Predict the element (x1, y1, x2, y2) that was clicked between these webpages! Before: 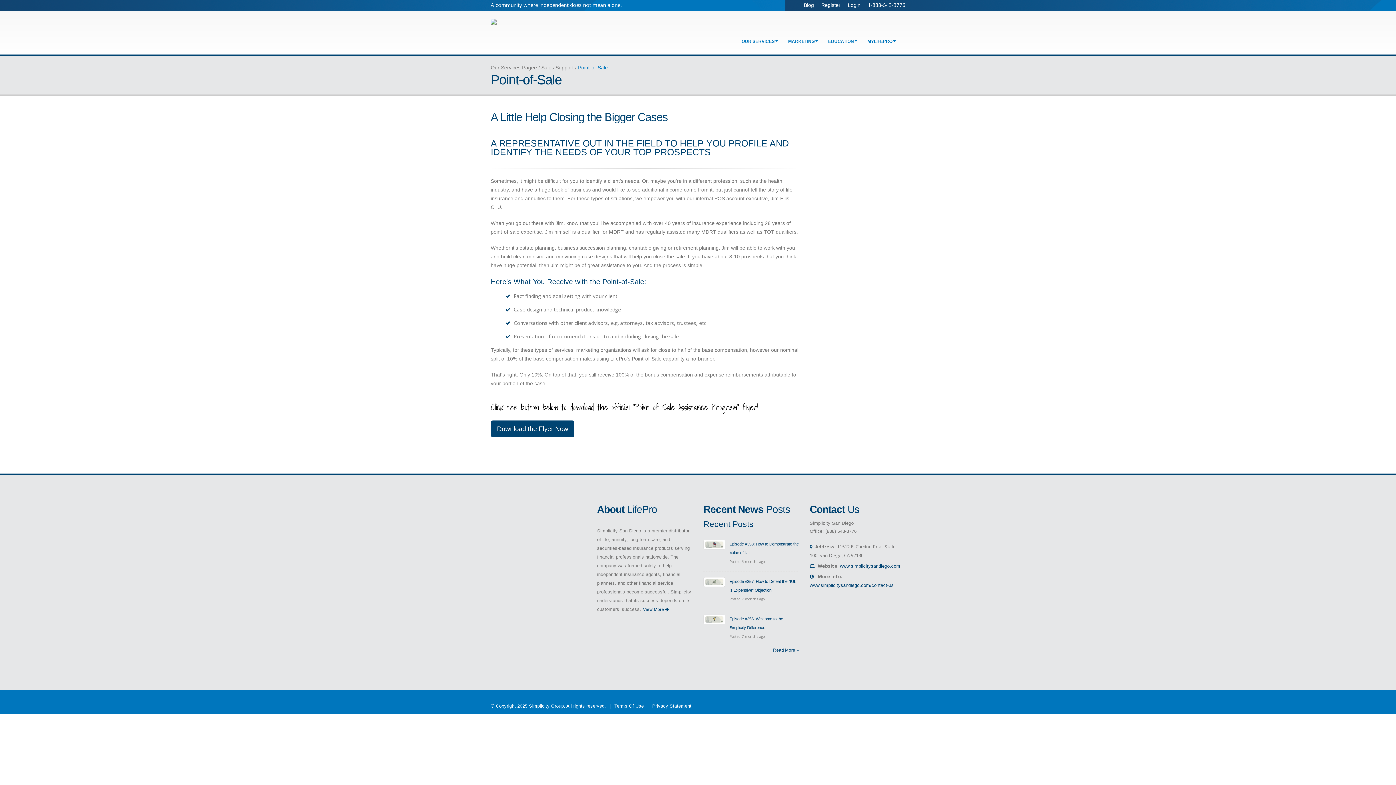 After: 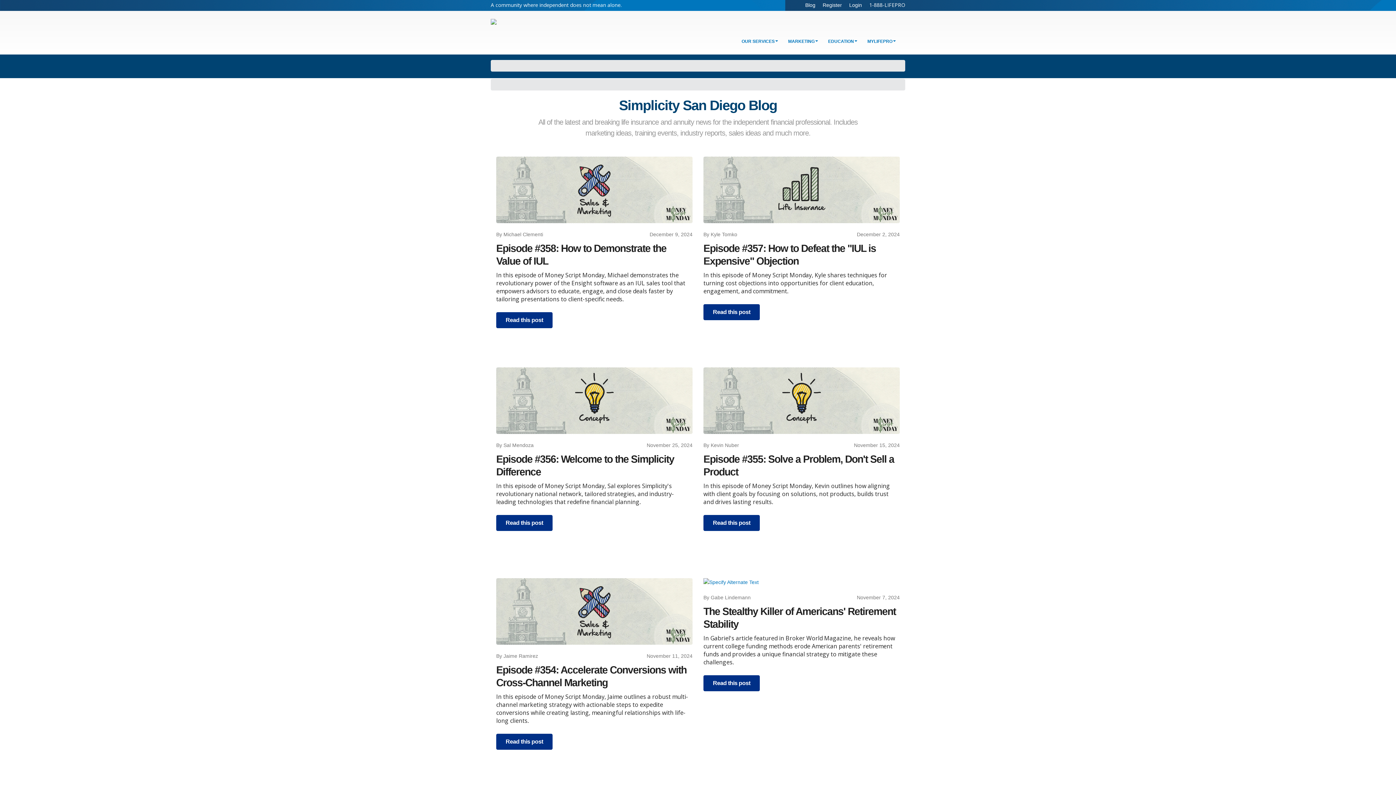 Action: label: Blog bbox: (804, 1, 814, 9)